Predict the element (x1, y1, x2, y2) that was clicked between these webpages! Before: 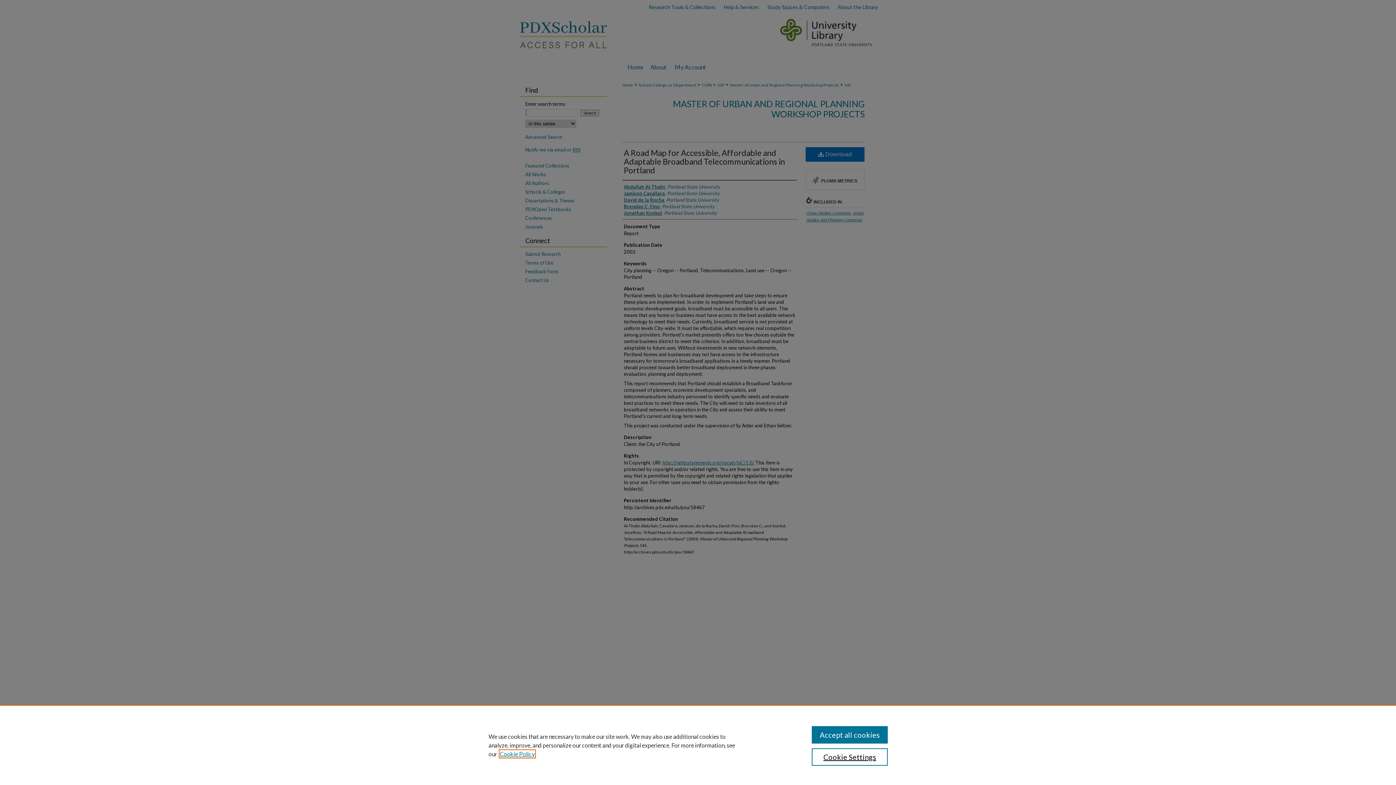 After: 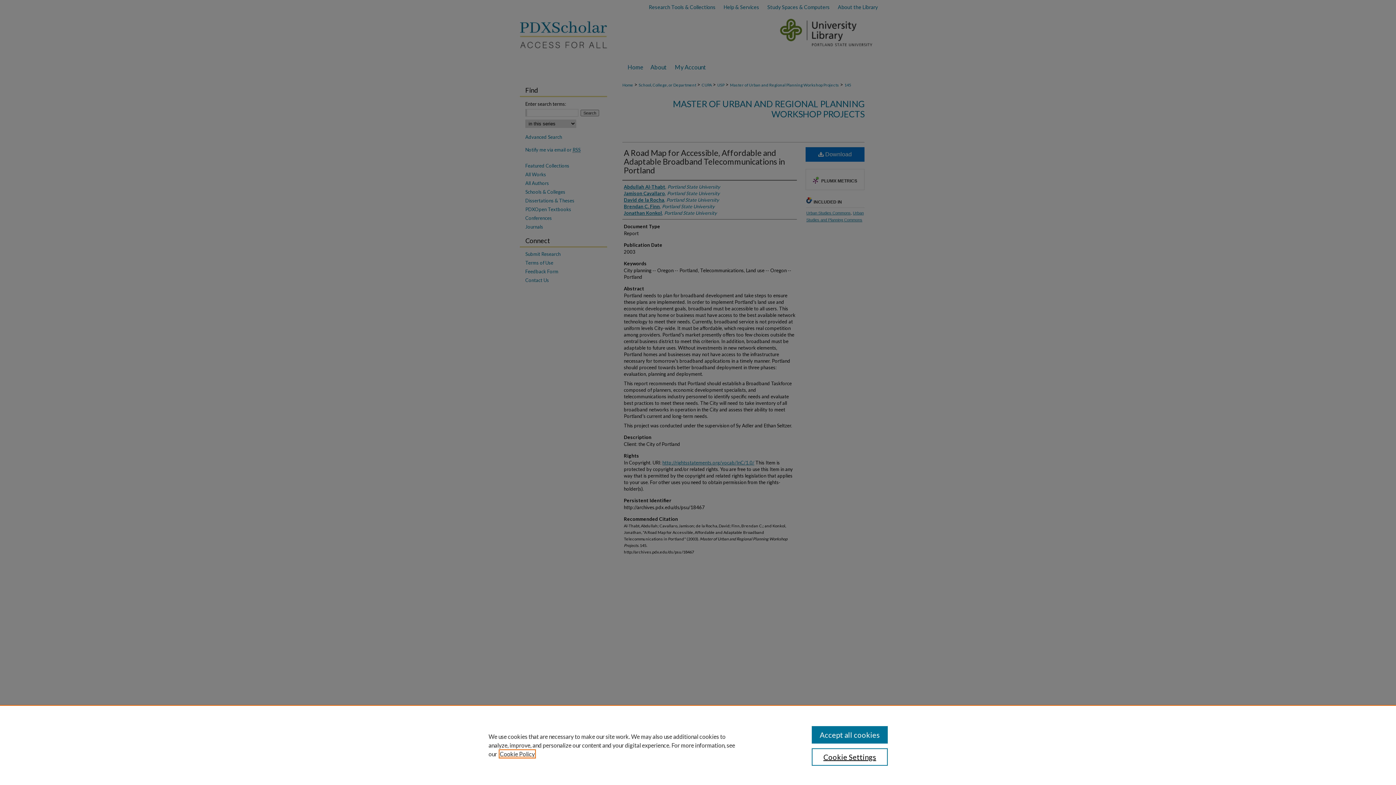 Action: label: , opens in a new tab bbox: (500, 750, 534, 757)